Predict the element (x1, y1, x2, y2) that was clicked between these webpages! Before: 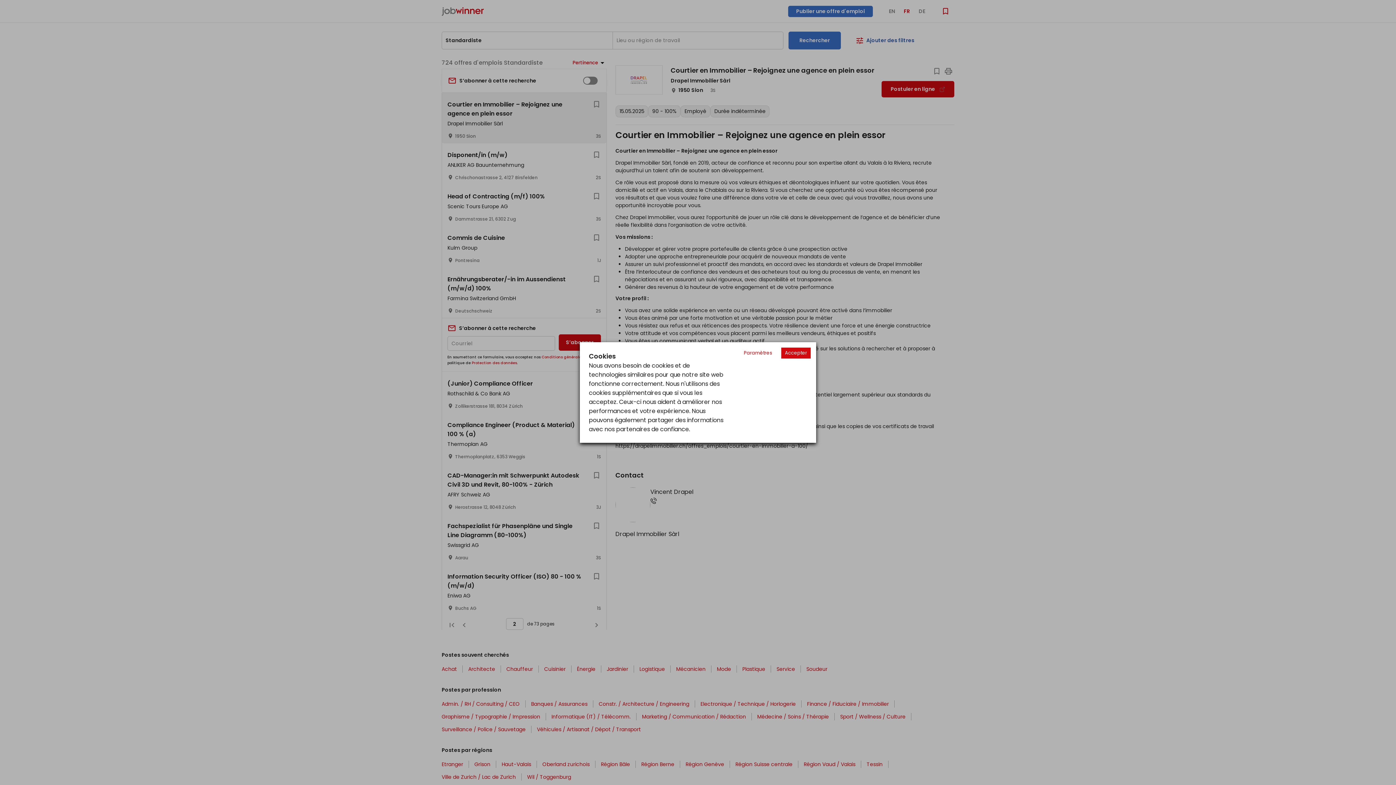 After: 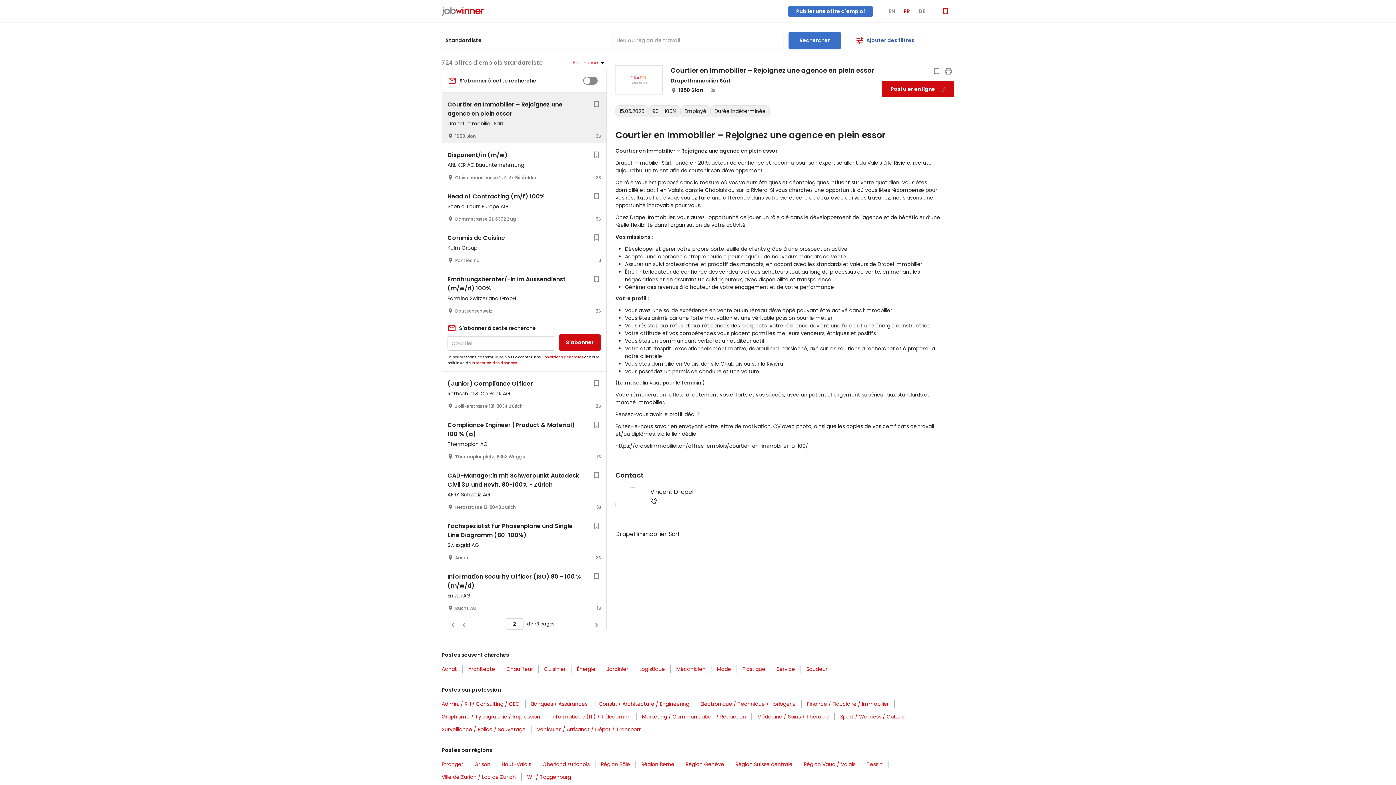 Action: bbox: (781, 347, 810, 358) label: Accept cookies